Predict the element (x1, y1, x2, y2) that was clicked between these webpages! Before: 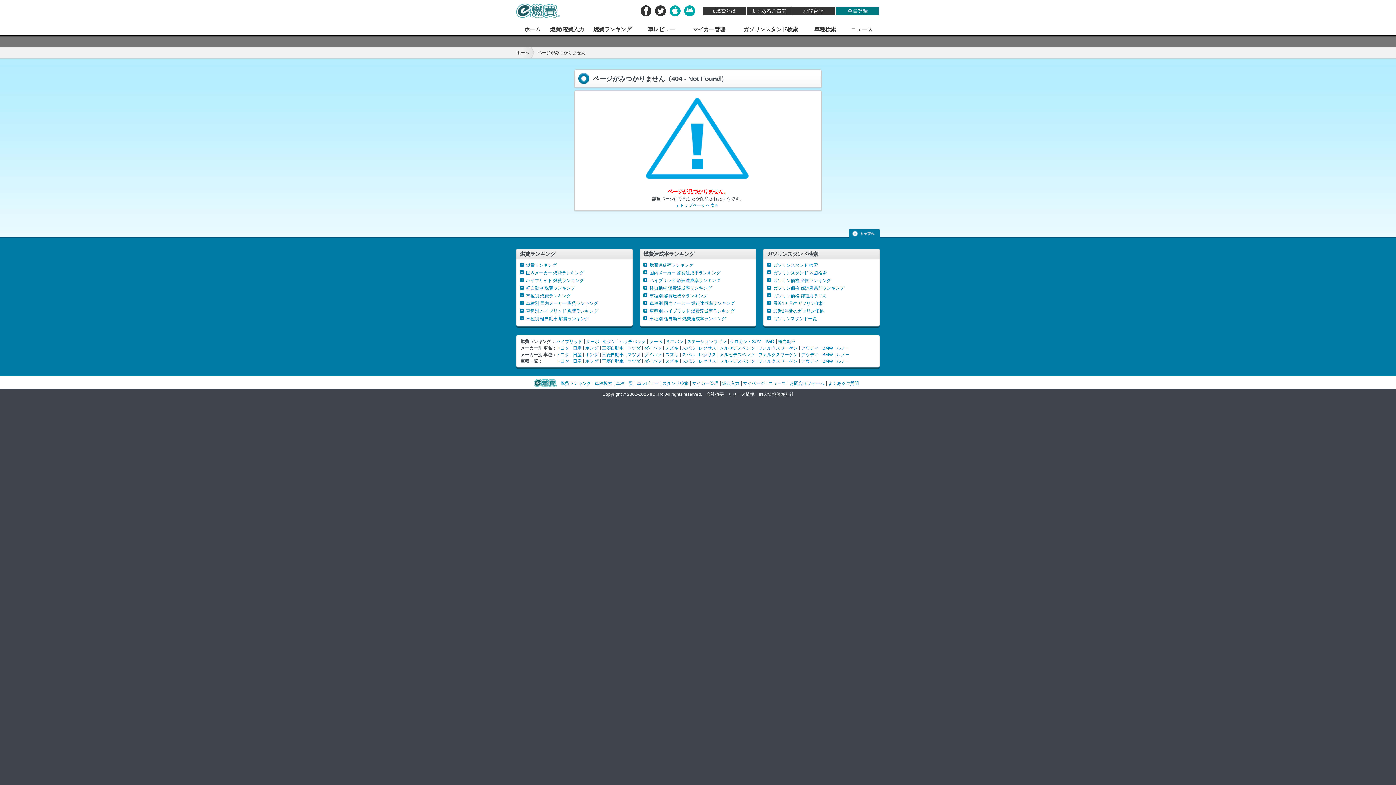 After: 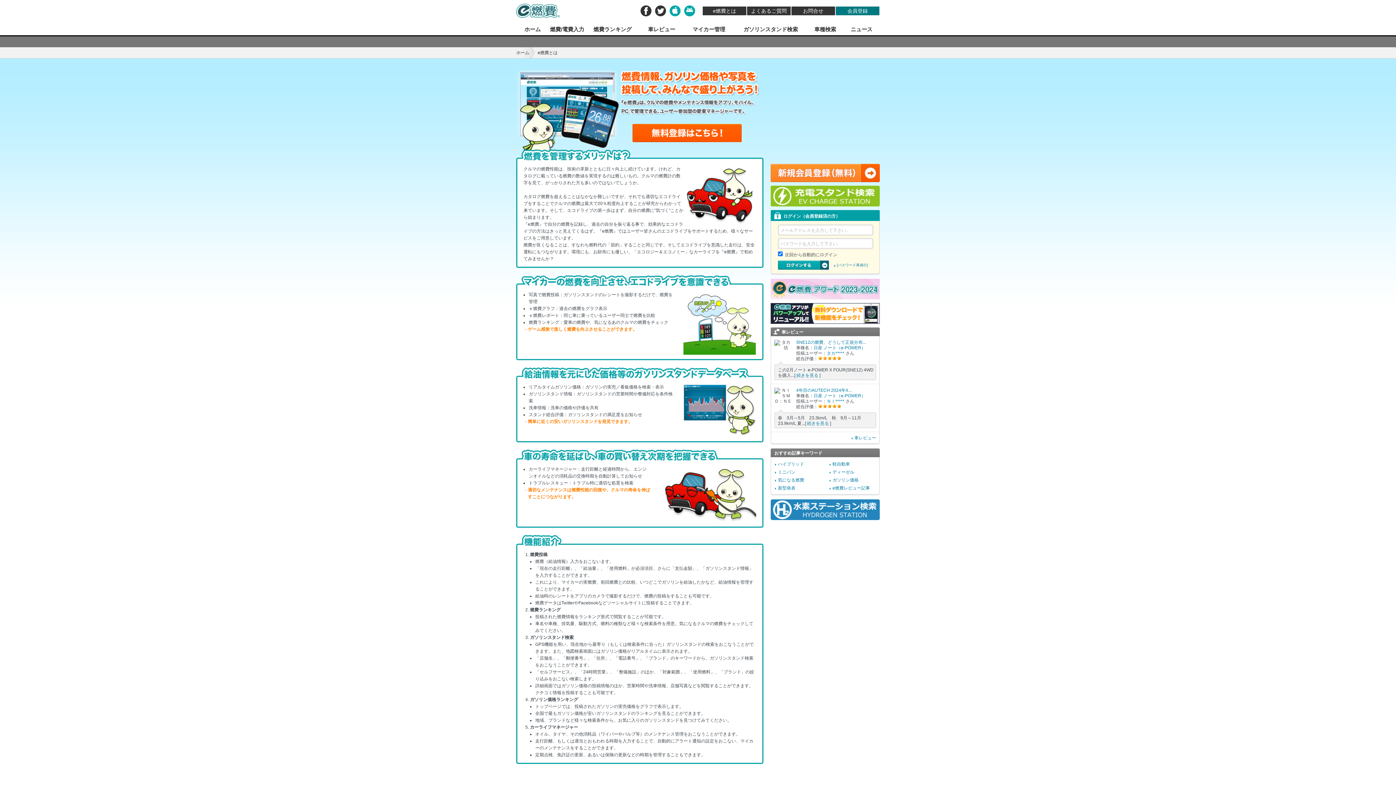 Action: label: e燃費とは bbox: (702, 6, 746, 15)